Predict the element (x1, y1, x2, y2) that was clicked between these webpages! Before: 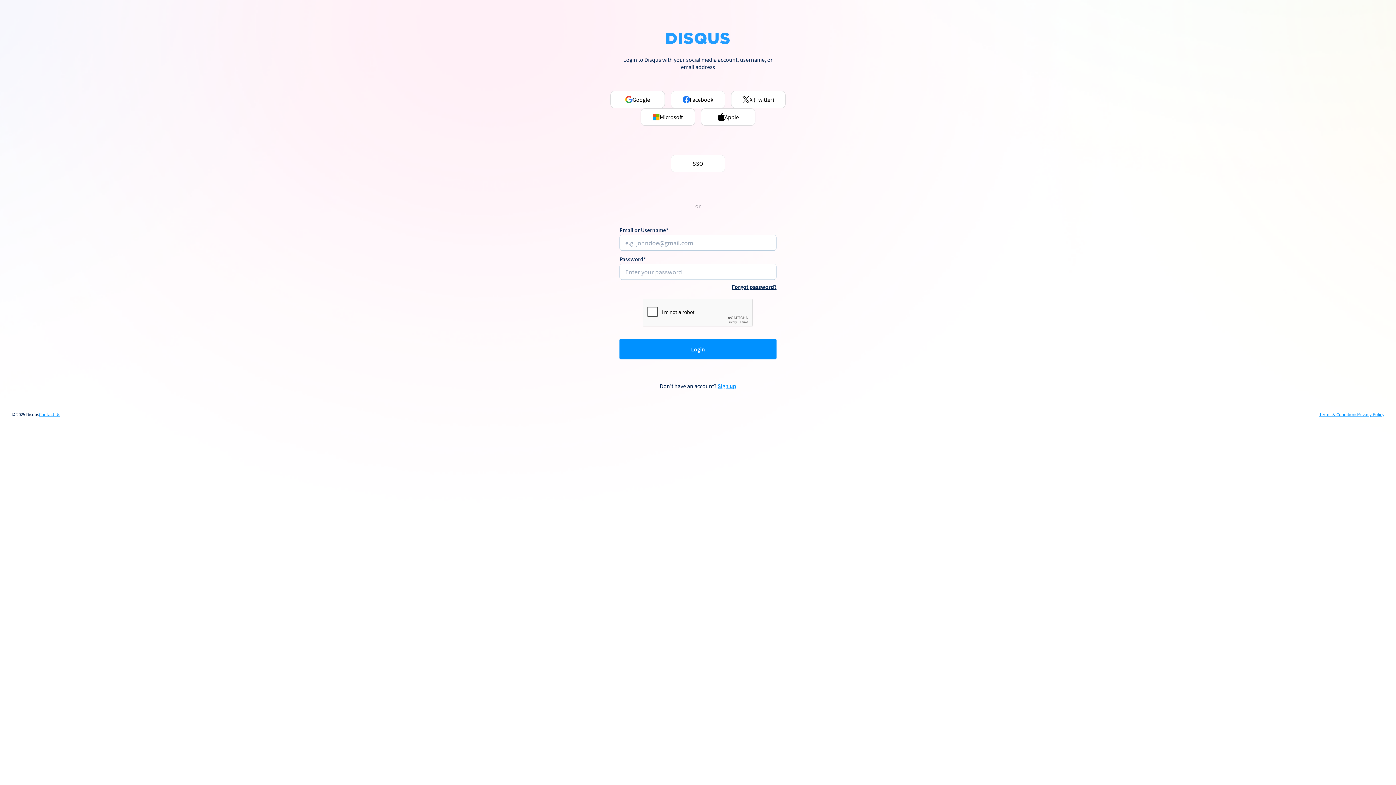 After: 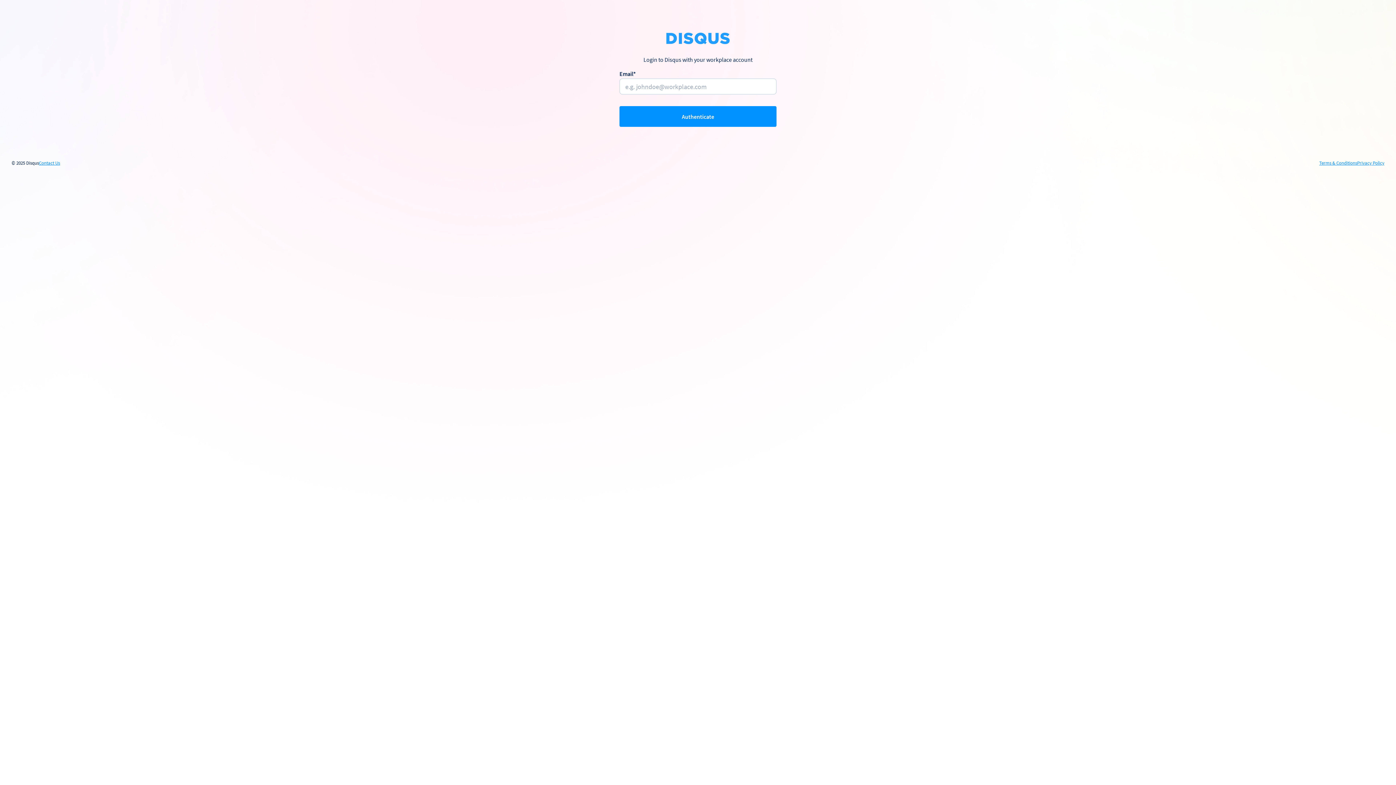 Action: bbox: (670, 154, 725, 172) label: SSO